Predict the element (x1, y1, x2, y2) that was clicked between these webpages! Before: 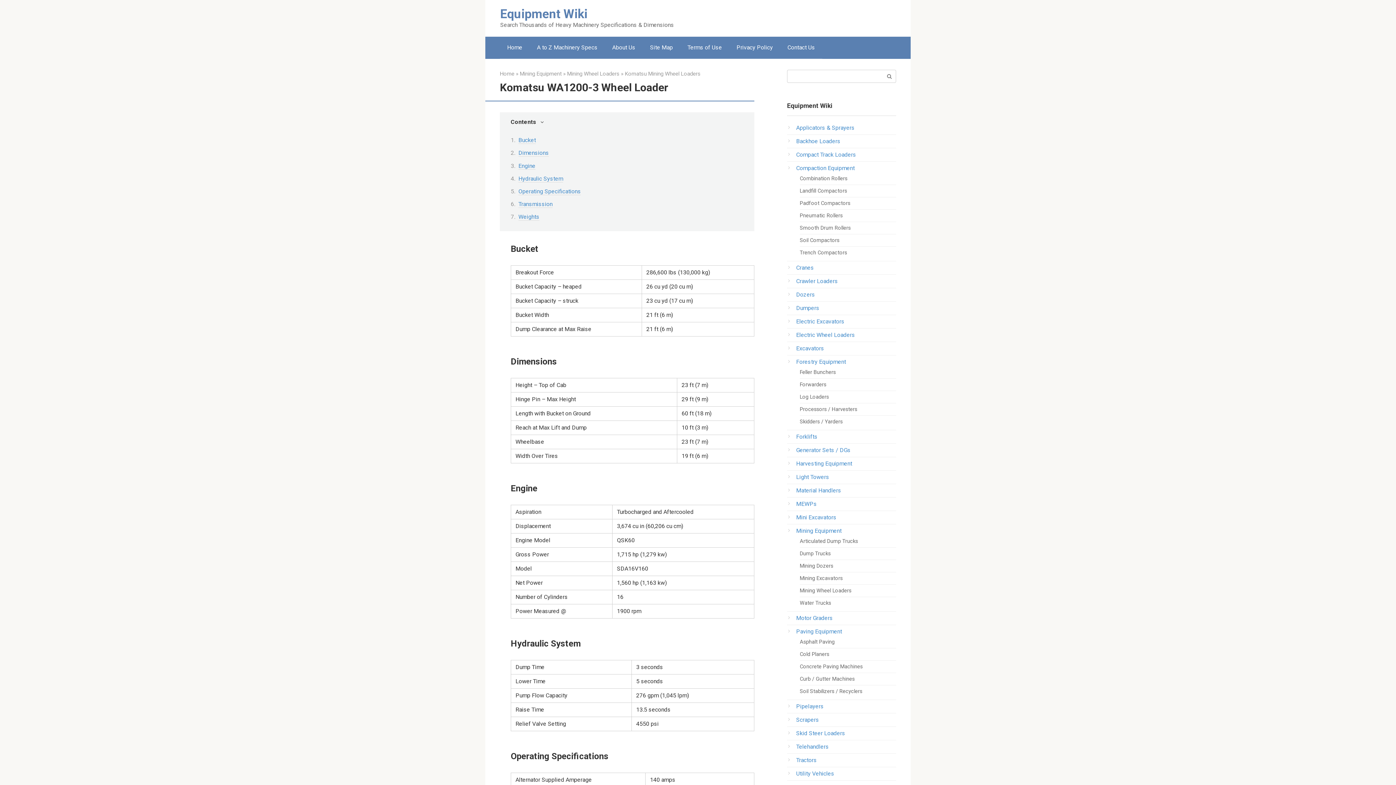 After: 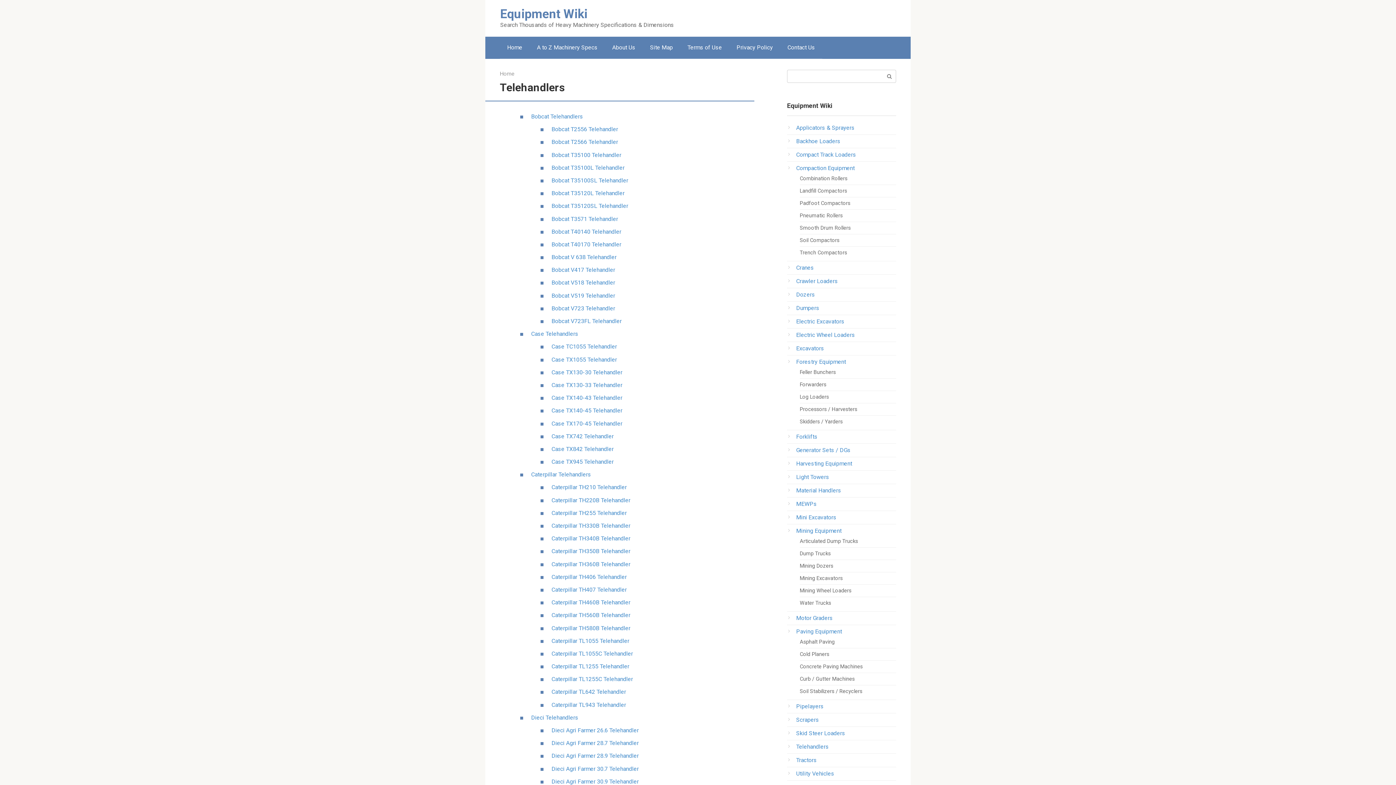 Action: bbox: (796, 743, 829, 750) label: Telehandlers